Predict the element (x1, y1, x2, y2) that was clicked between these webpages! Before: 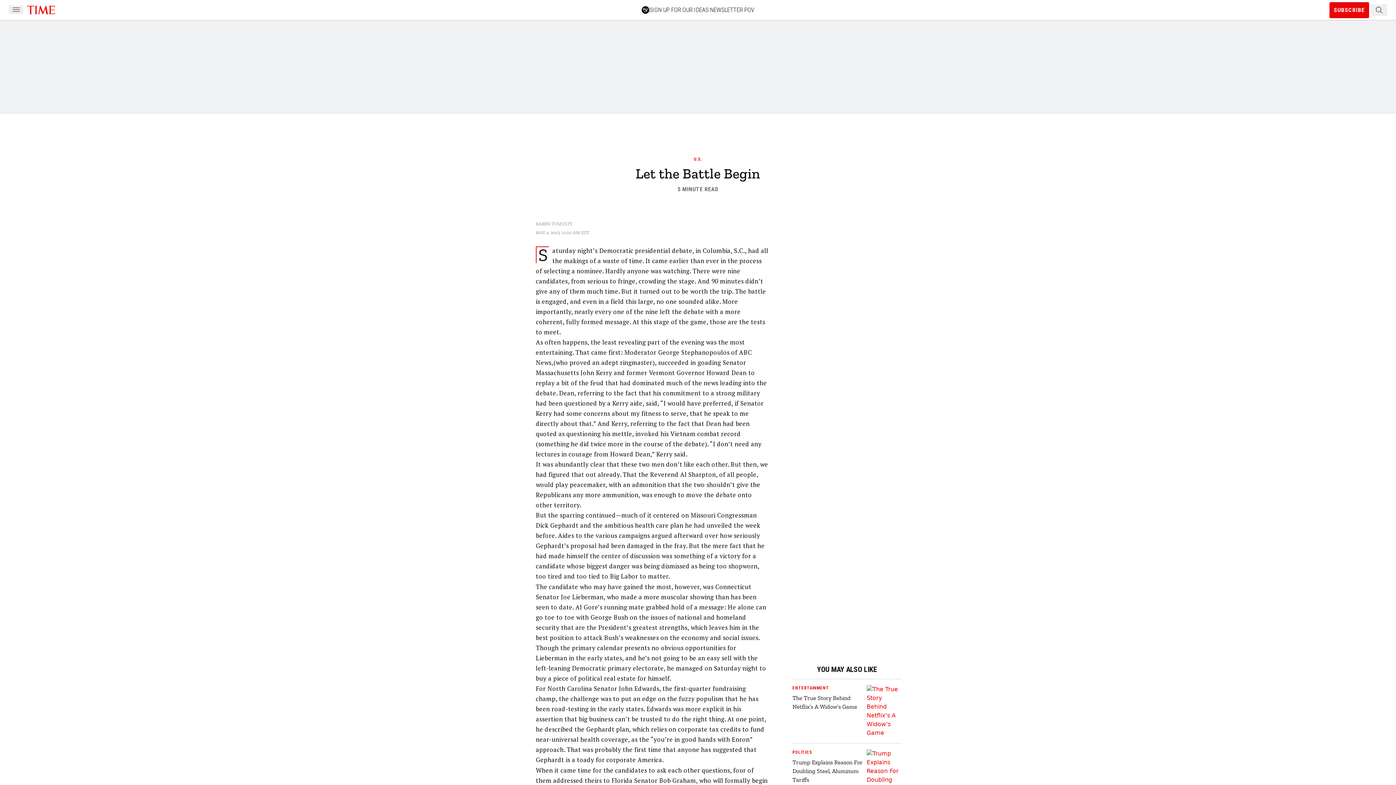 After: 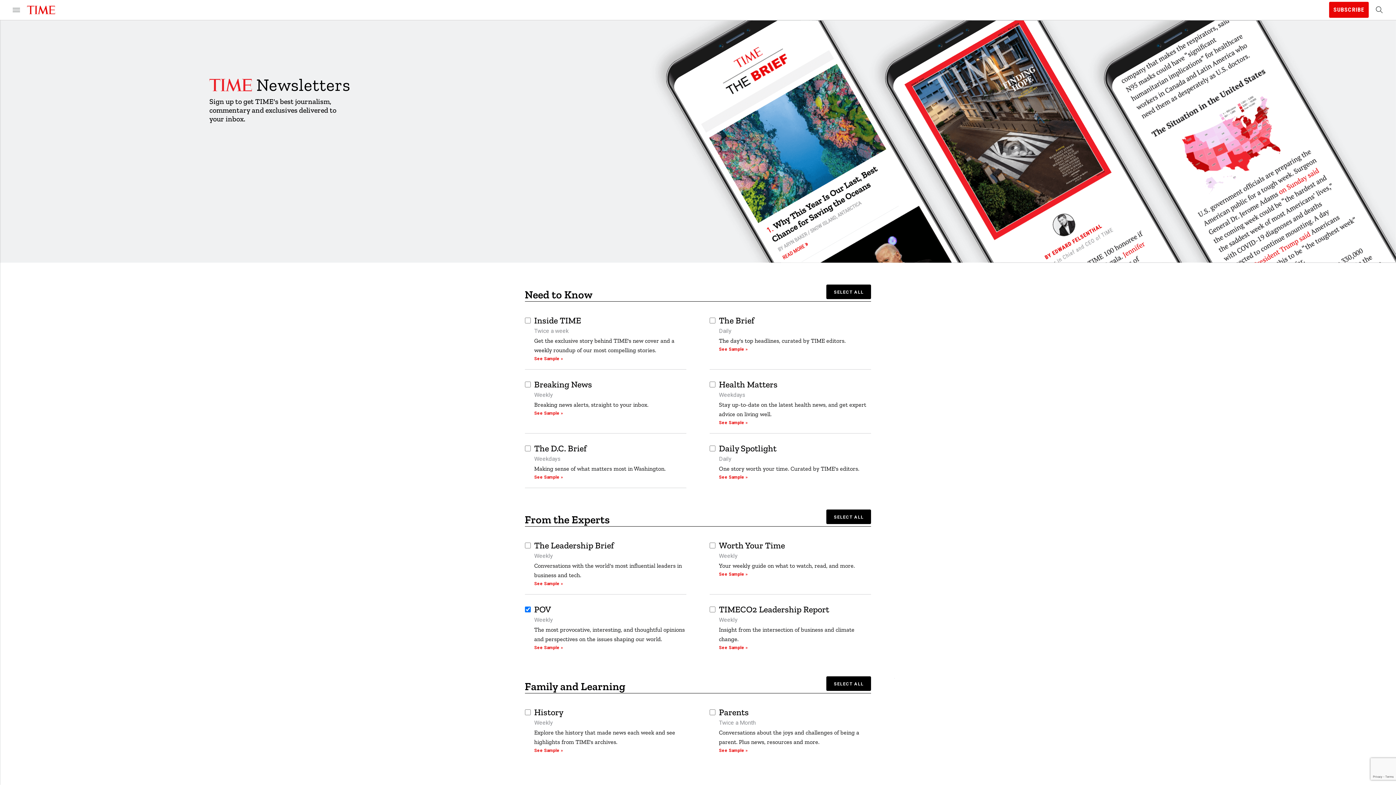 Action: bbox: (641, 5, 754, 14) label: SIGN UP FOR OUR IDEAS NEWSLETTER POV